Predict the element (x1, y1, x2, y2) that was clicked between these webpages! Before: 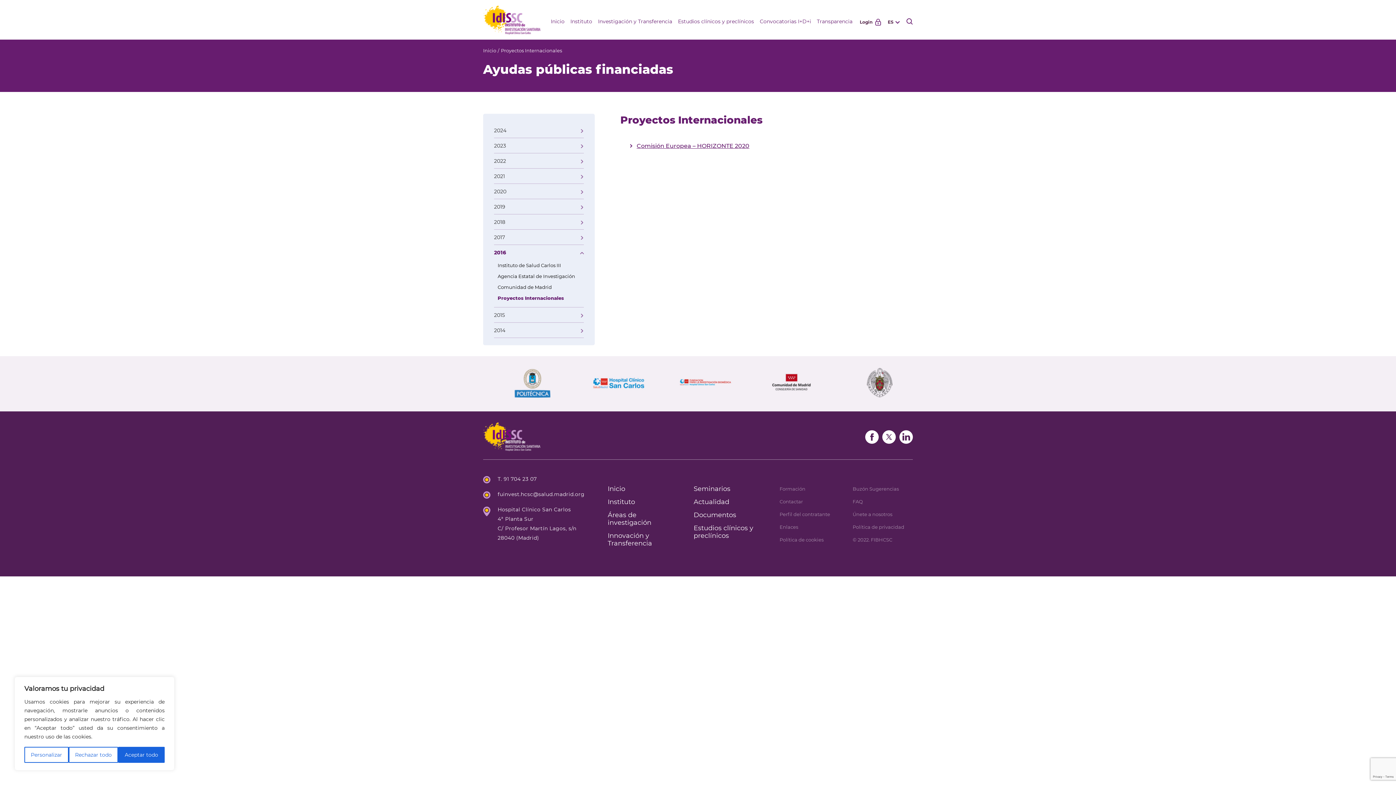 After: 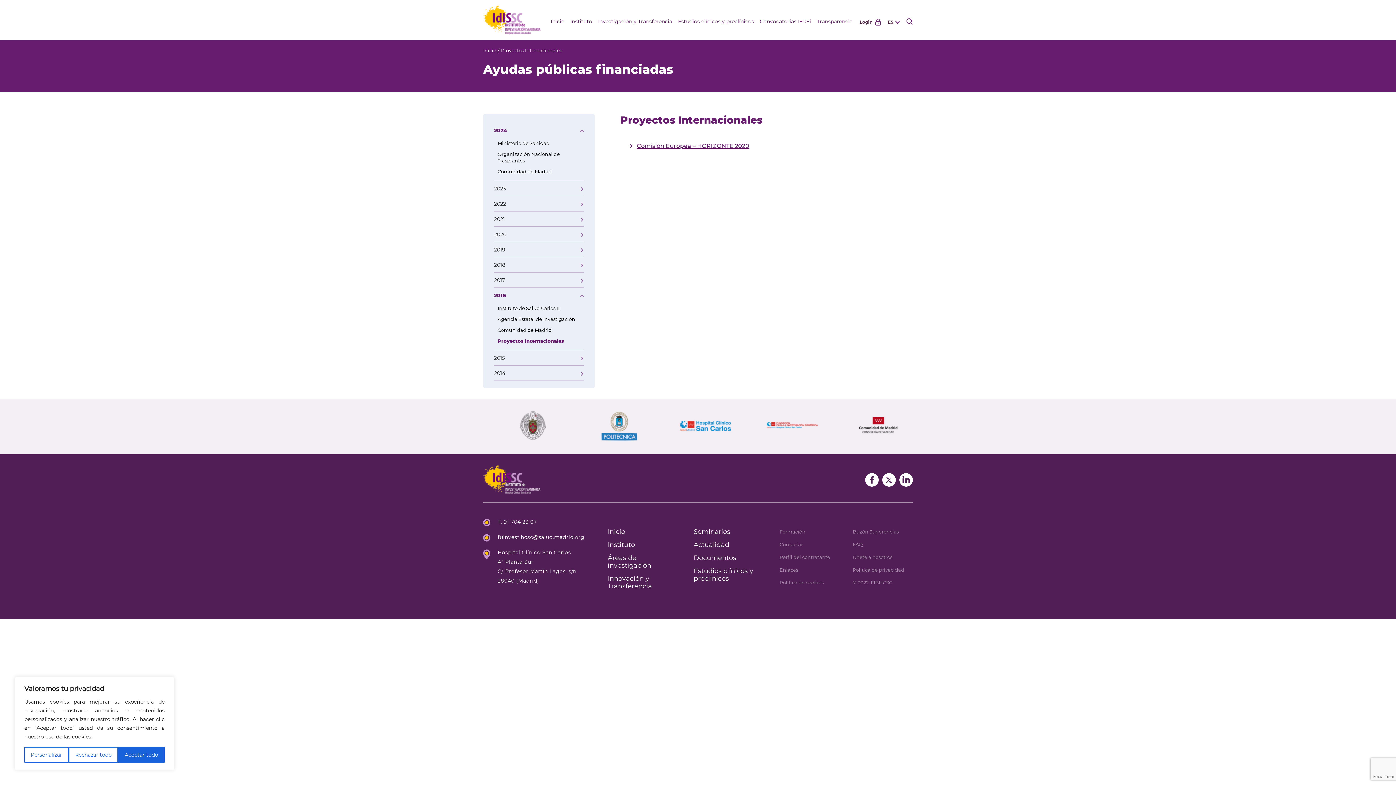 Action: bbox: (494, 123, 584, 138) label: 2024